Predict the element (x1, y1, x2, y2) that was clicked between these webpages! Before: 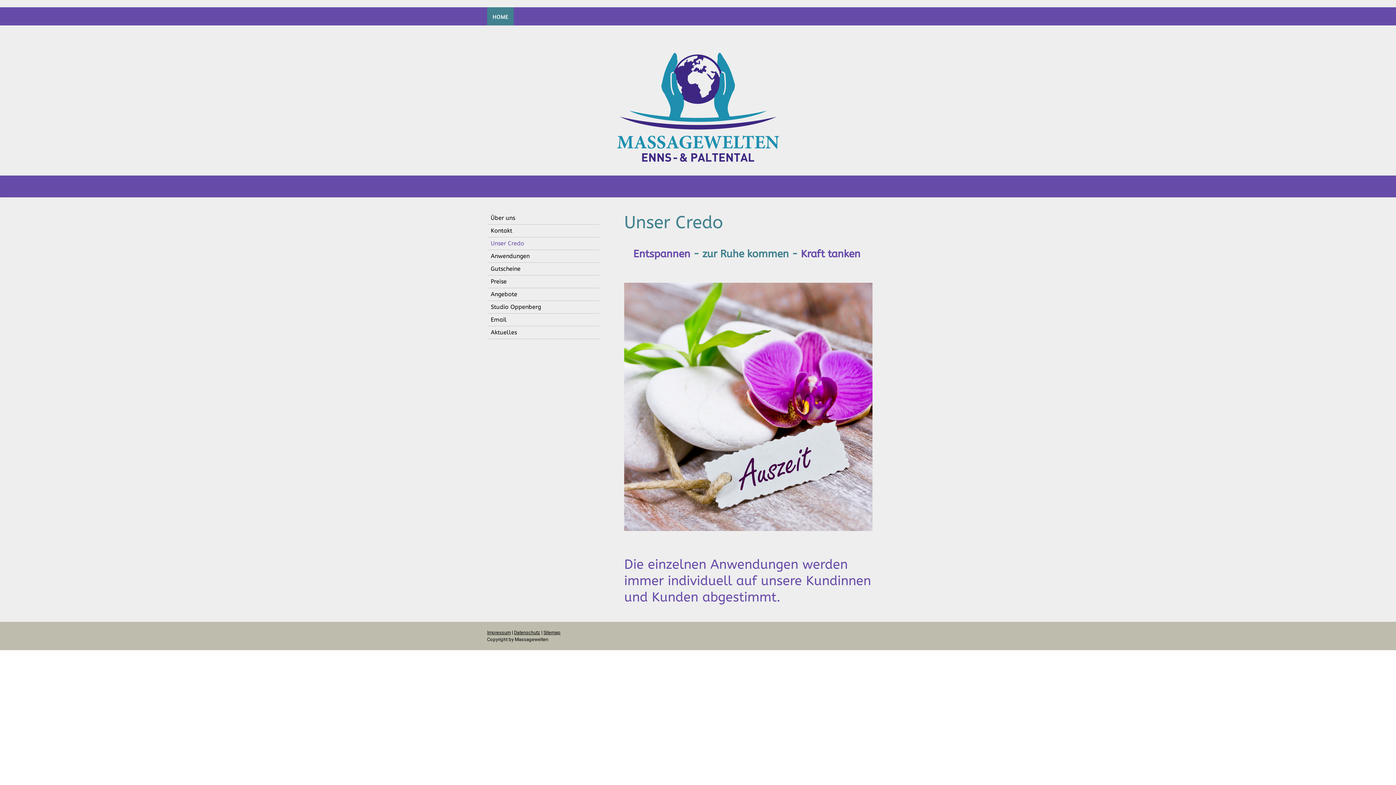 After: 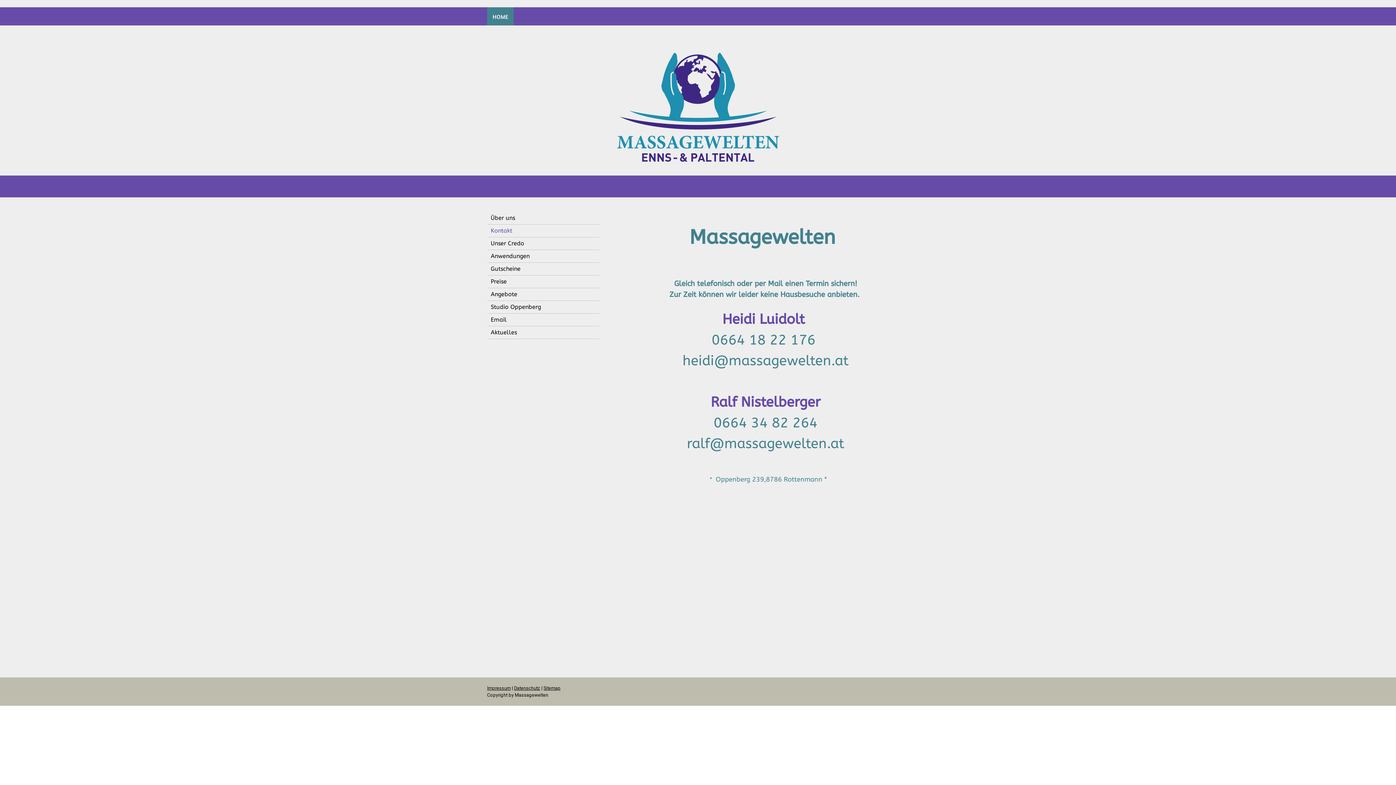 Action: label: Kontakt bbox: (487, 224, 599, 237)